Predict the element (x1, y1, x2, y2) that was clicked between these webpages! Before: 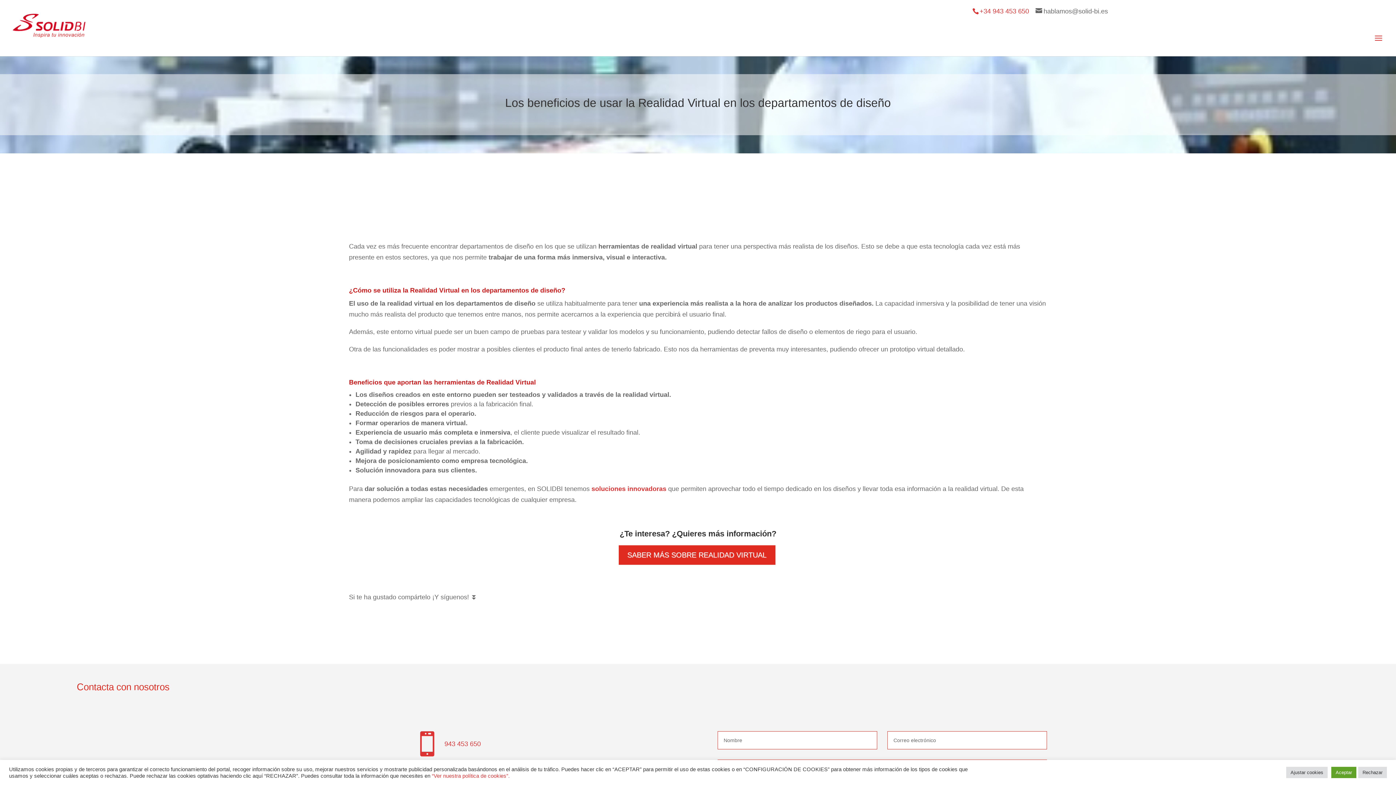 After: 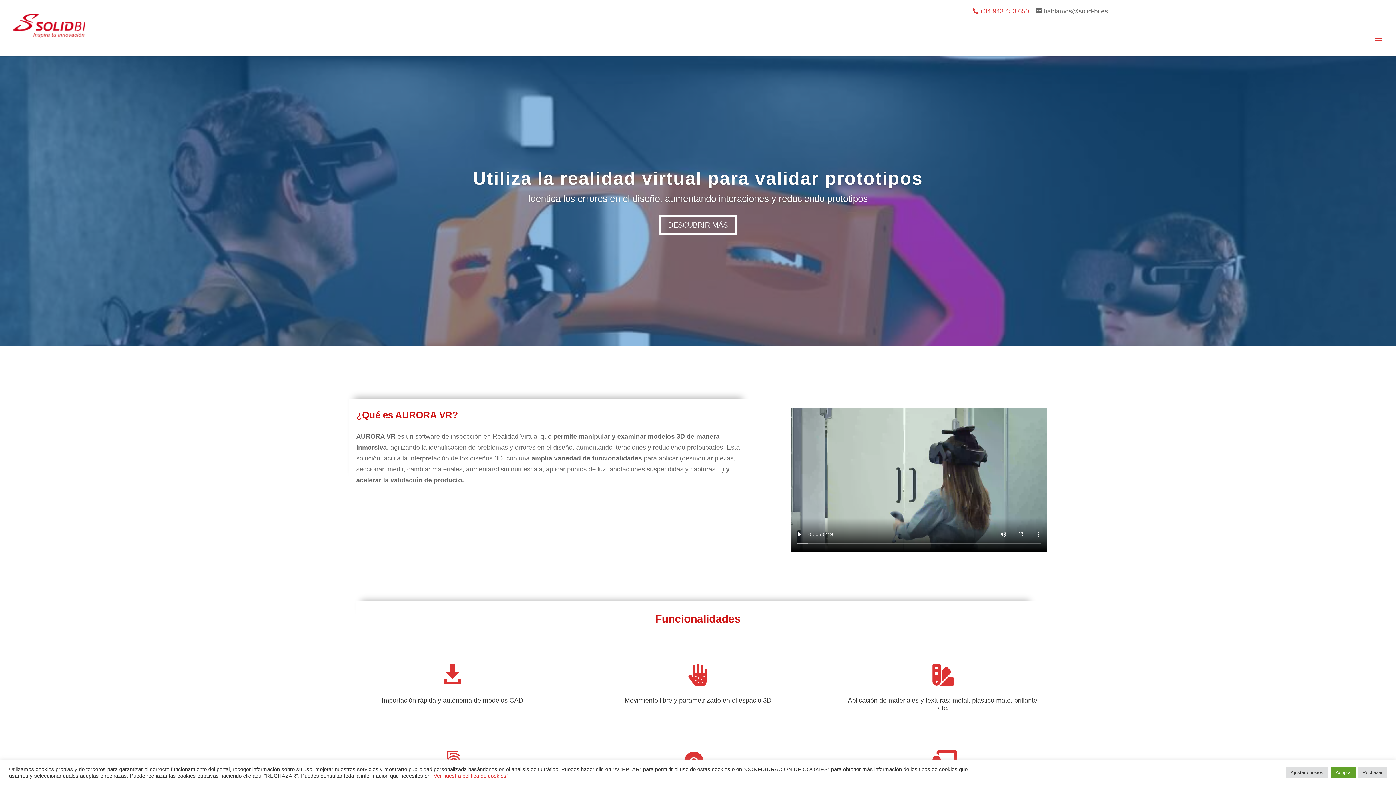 Action: bbox: (618, 545, 775, 565) label: SABER MÁS SOBRE REALIDAD VIRTUAL